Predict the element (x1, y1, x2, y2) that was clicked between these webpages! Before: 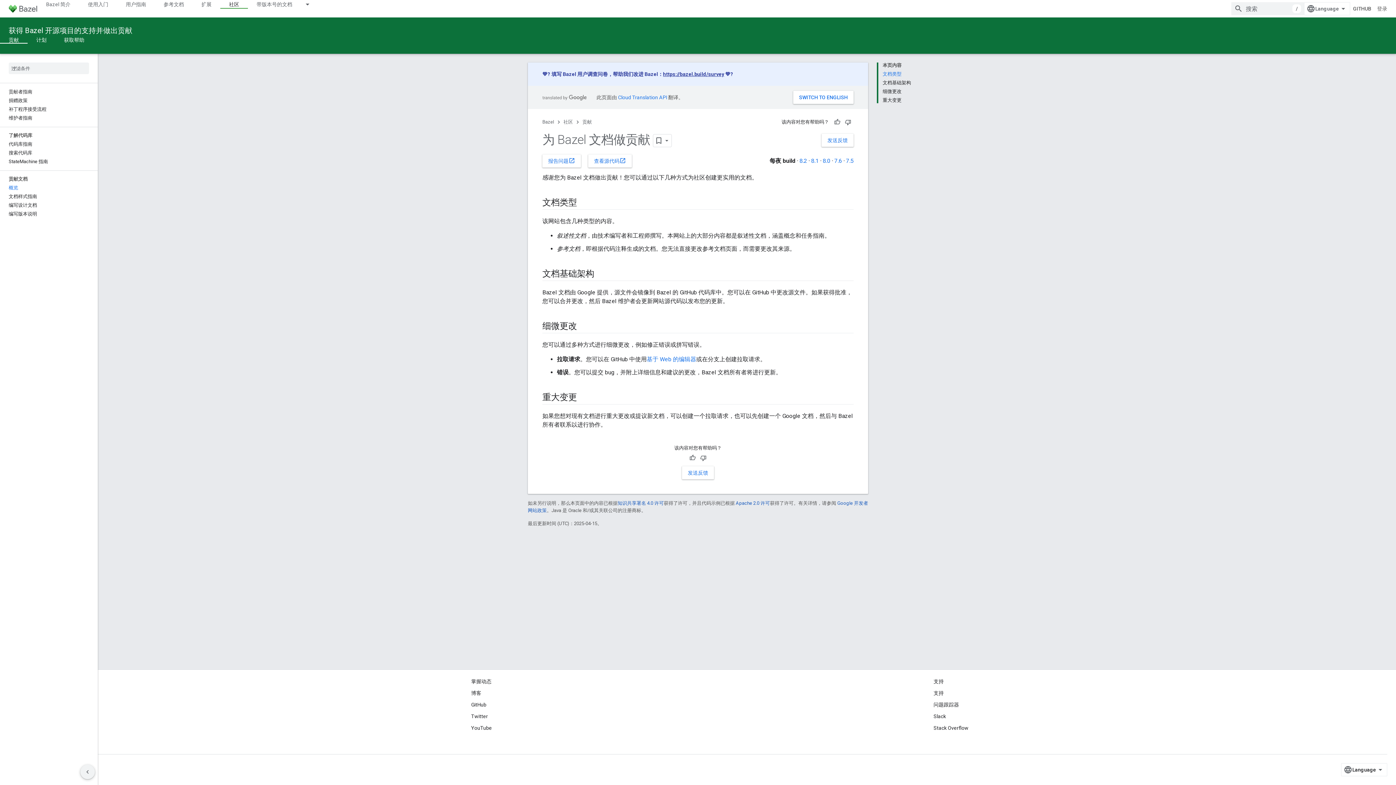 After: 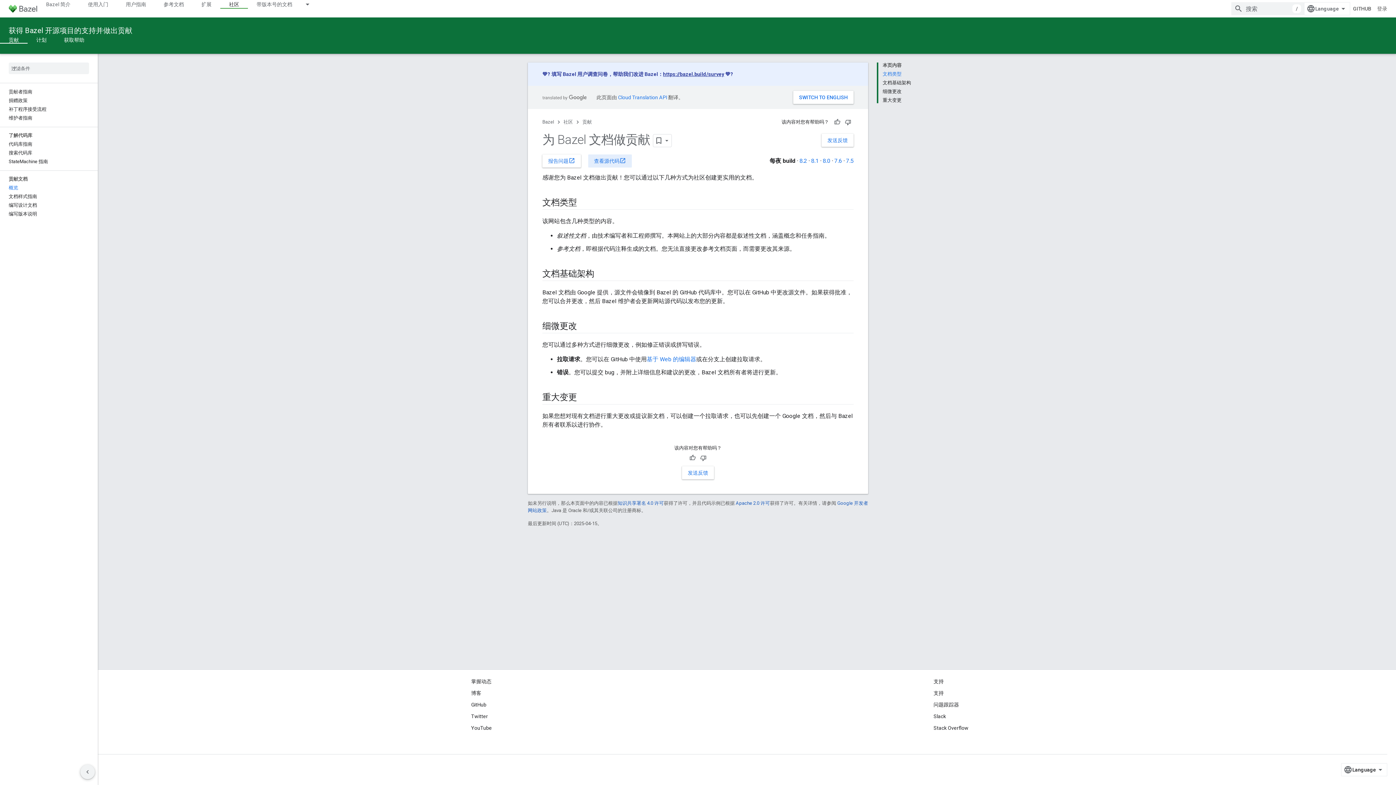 Action: bbox: (588, 154, 632, 167) label: 查看源代码open_in_new